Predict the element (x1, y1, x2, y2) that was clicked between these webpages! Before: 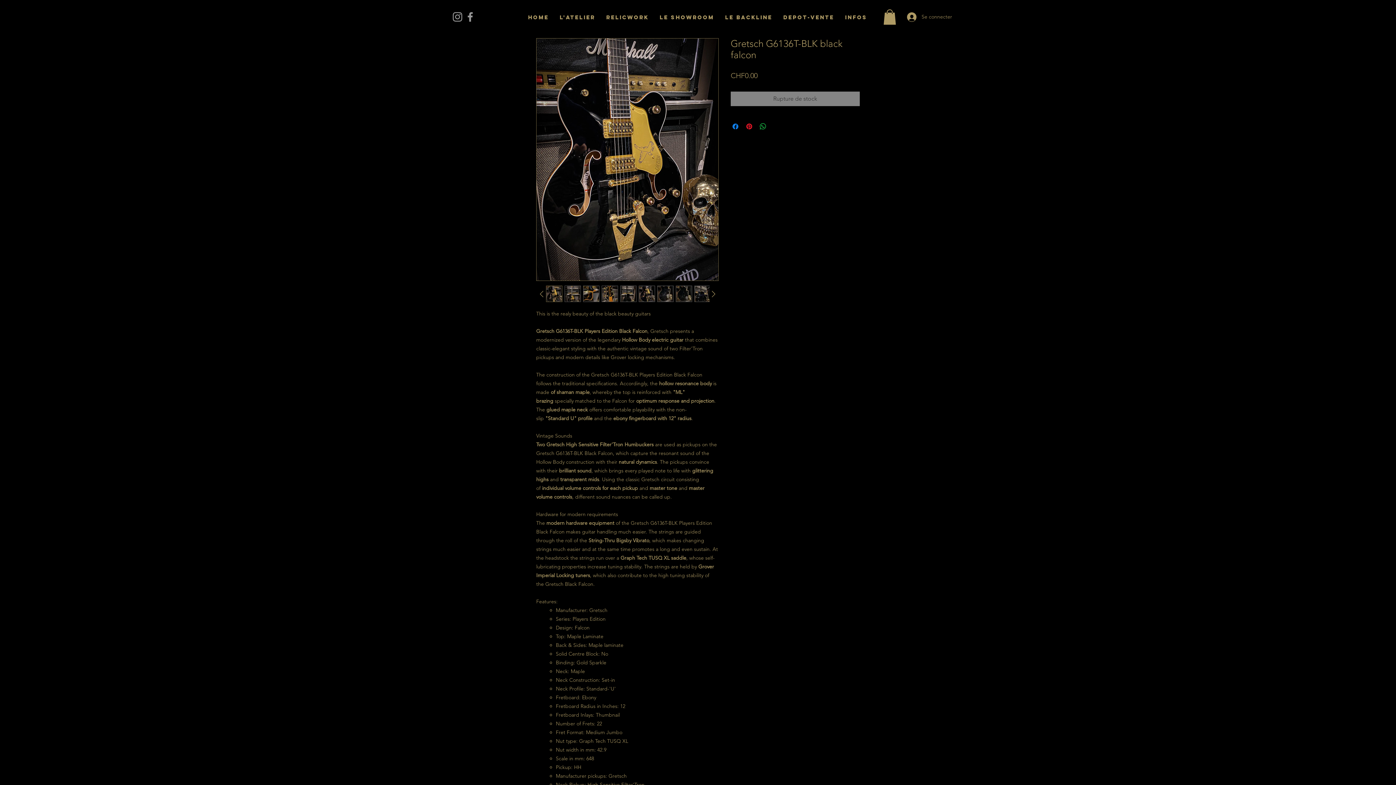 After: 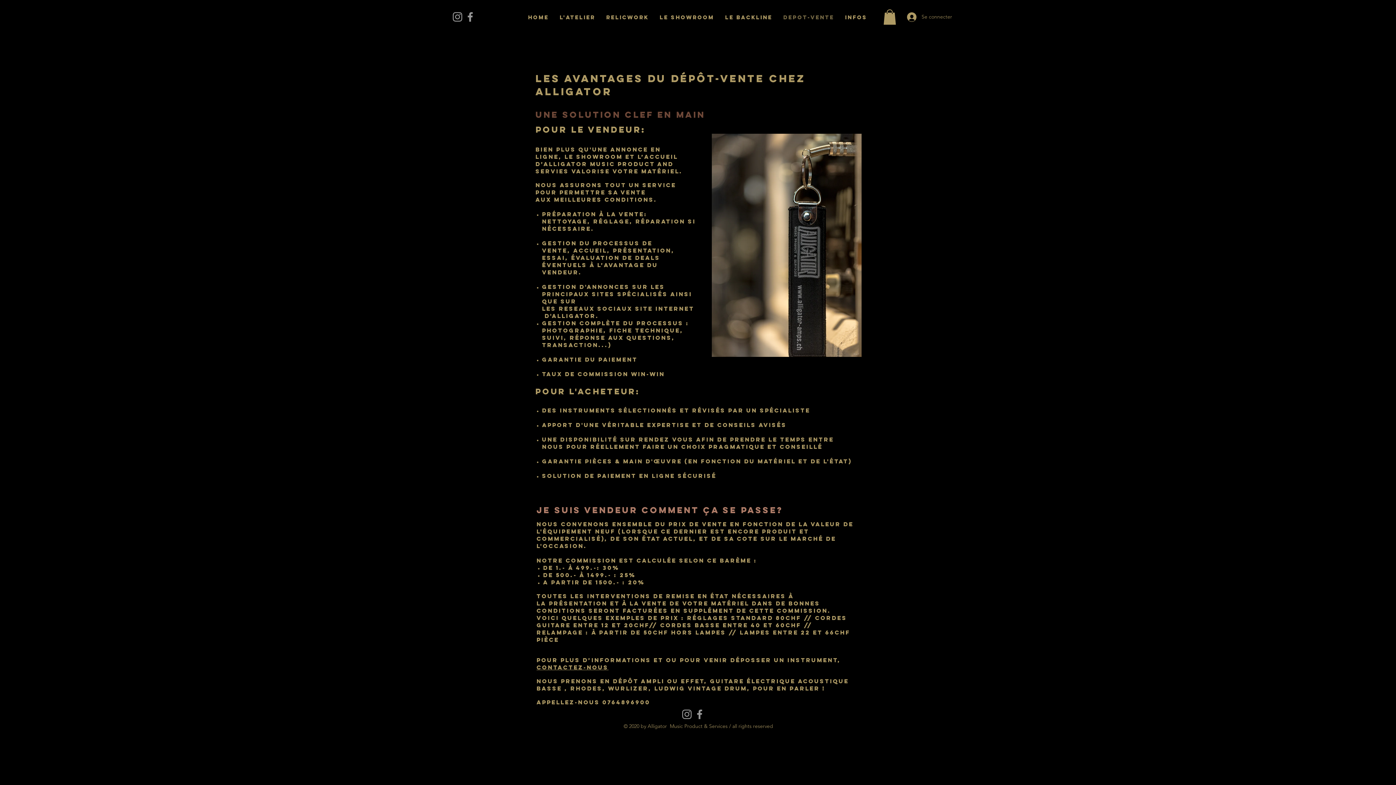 Action: label: depot-vente bbox: (778, 7, 839, 27)